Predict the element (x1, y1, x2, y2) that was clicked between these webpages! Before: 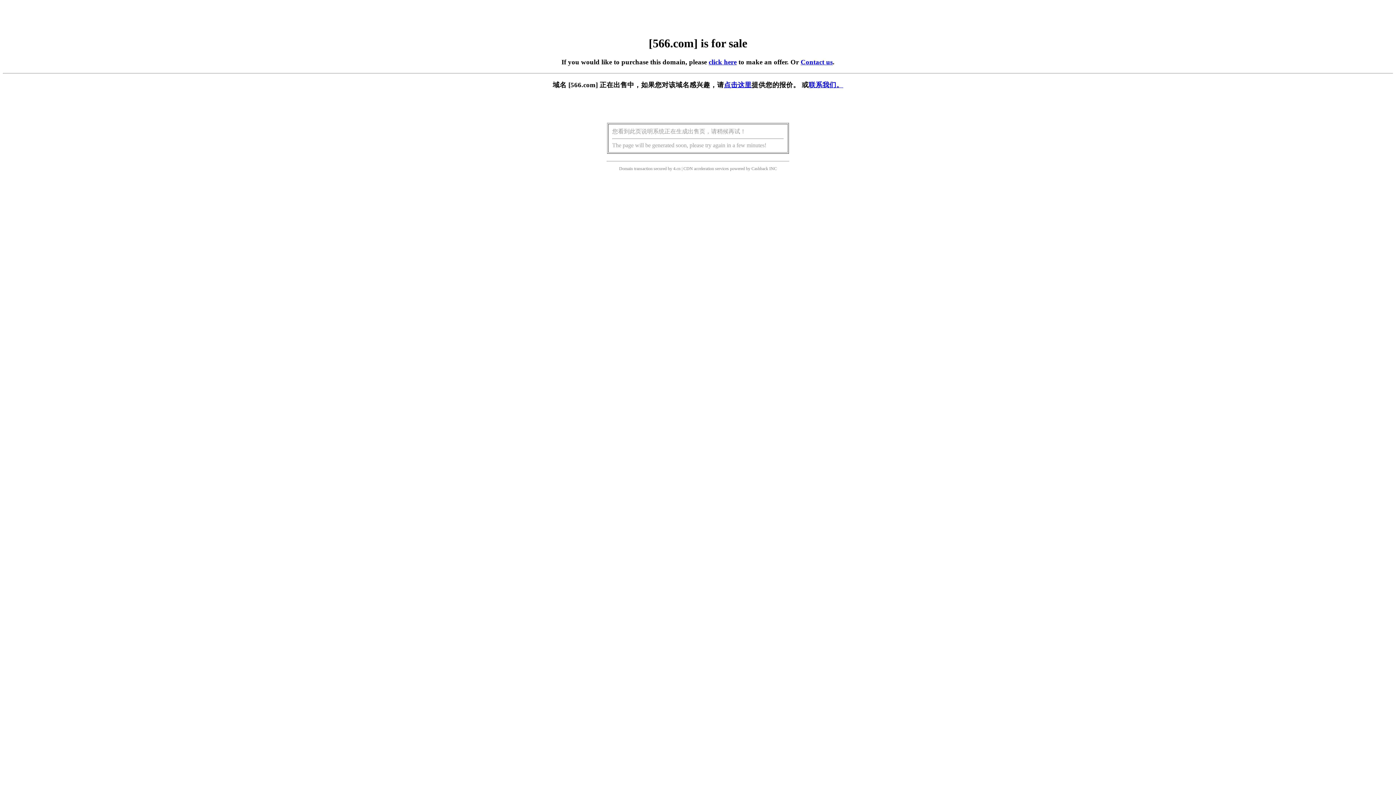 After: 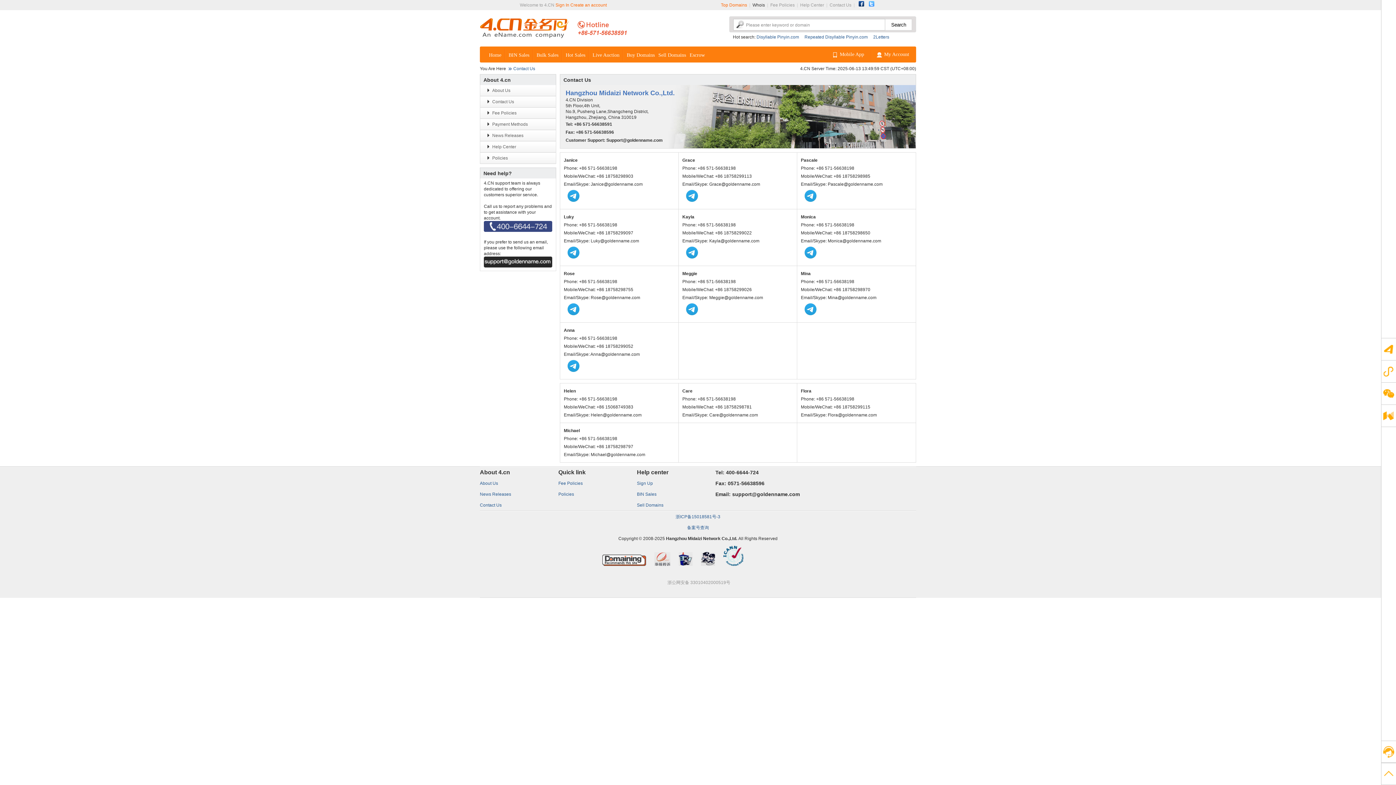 Action: bbox: (808, 81, 843, 88) label: 联系我们。